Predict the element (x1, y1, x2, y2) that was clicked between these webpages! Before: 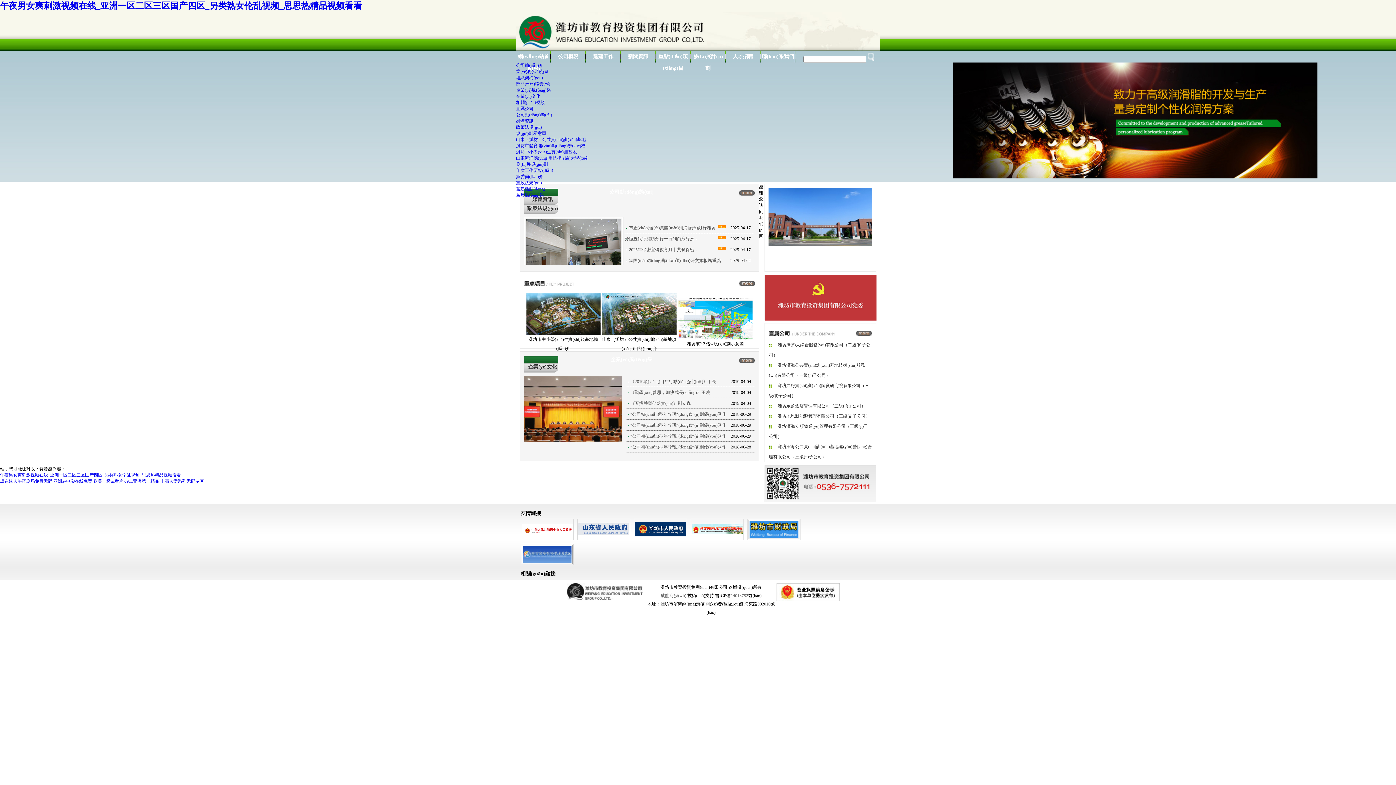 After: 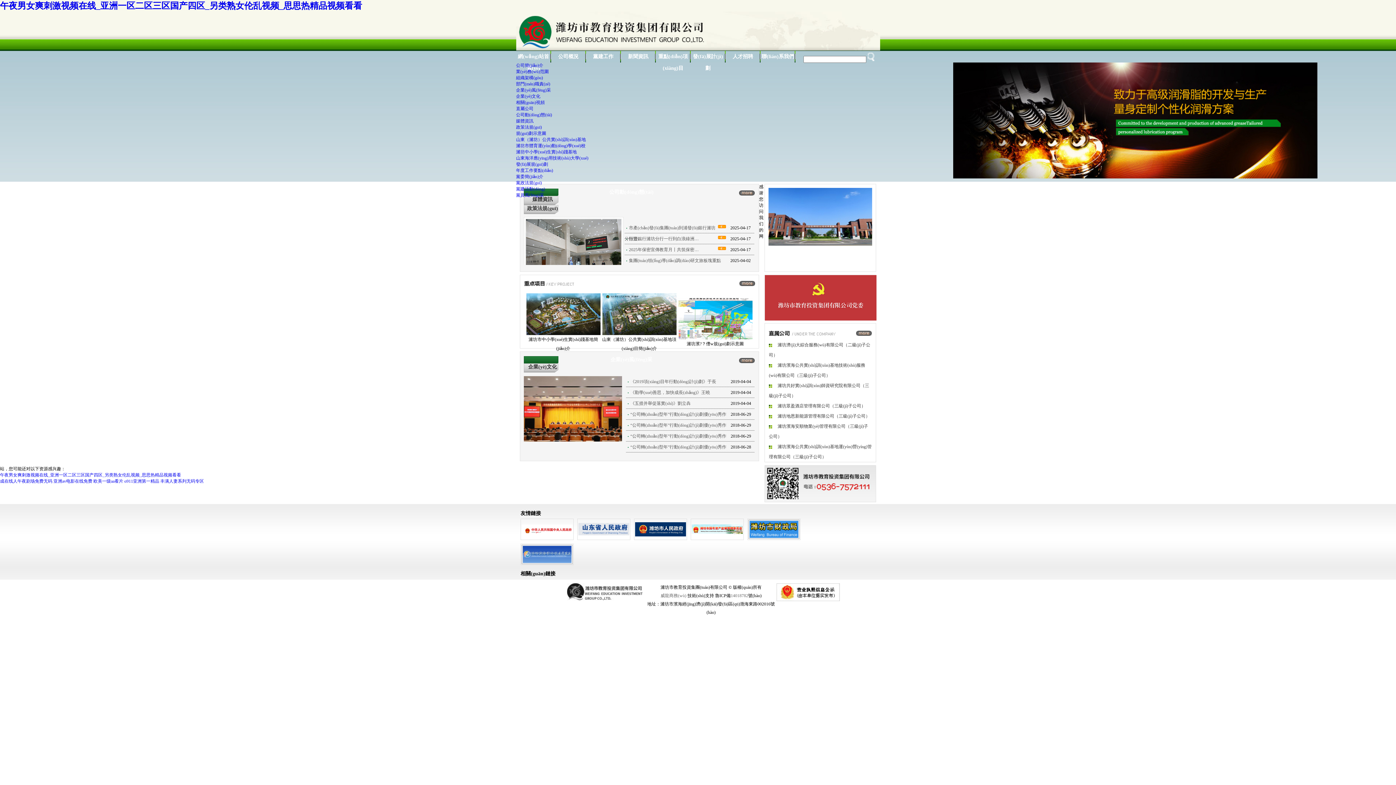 Action: label: 網(wǎng)站首頁(yè) bbox: (516, 50, 551, 62)